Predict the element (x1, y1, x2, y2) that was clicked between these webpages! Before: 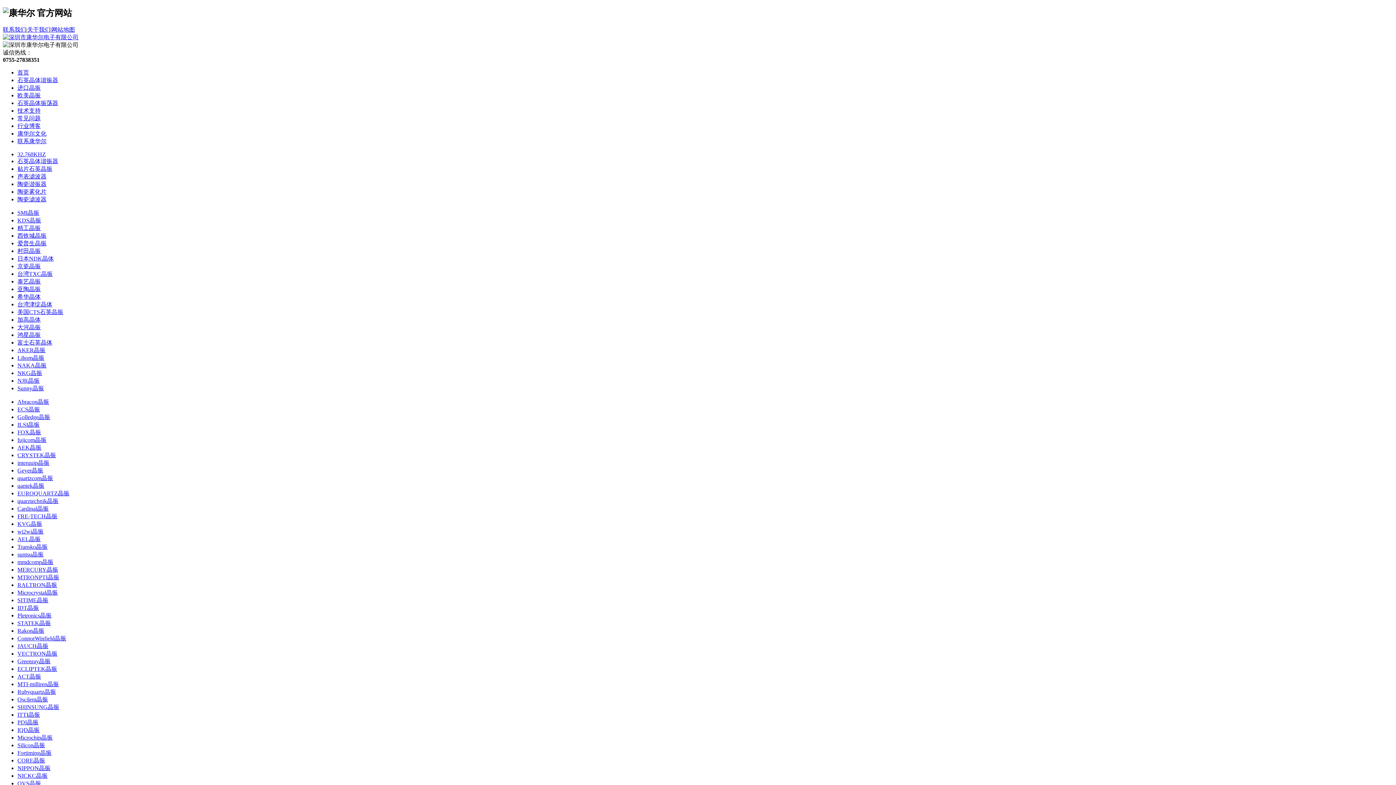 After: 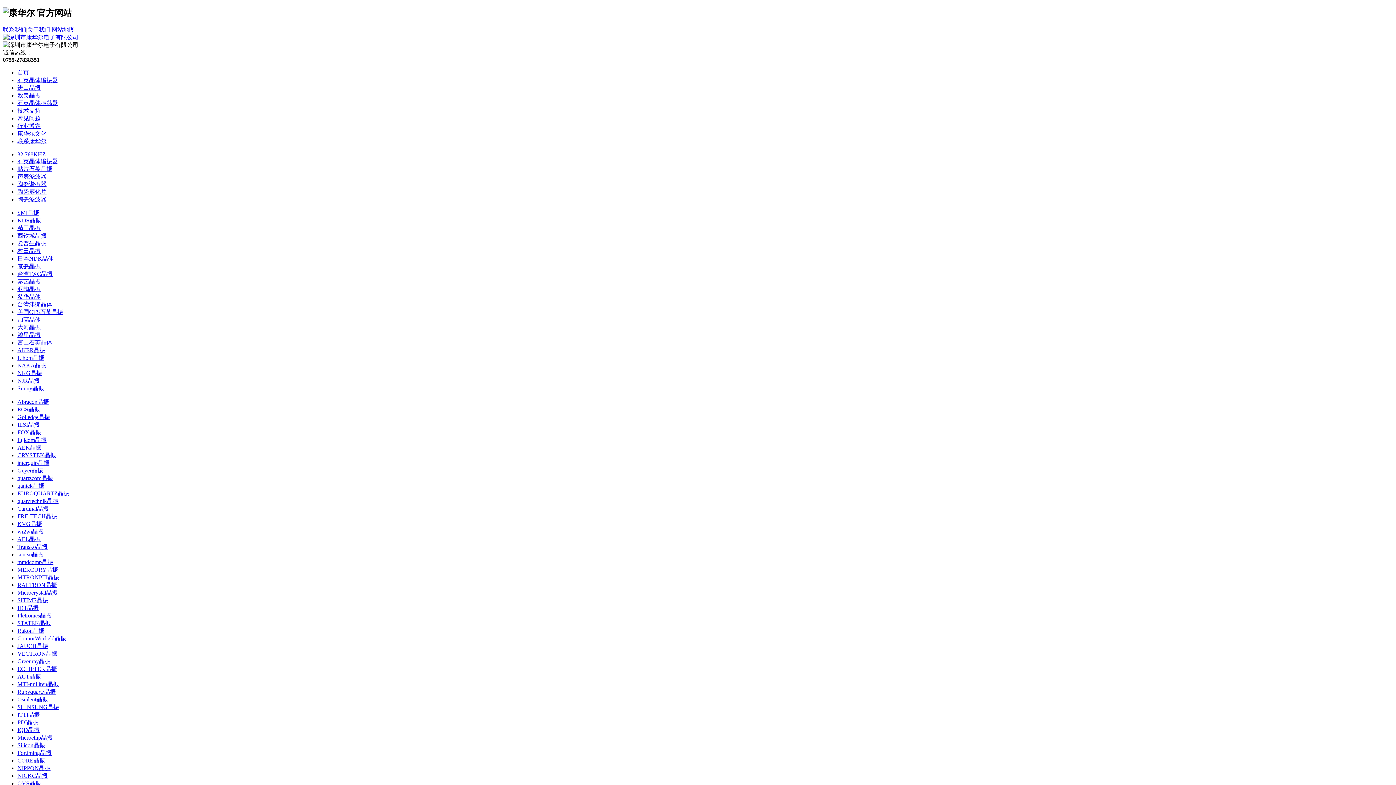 Action: bbox: (17, 734, 52, 741) label: Microchip晶振